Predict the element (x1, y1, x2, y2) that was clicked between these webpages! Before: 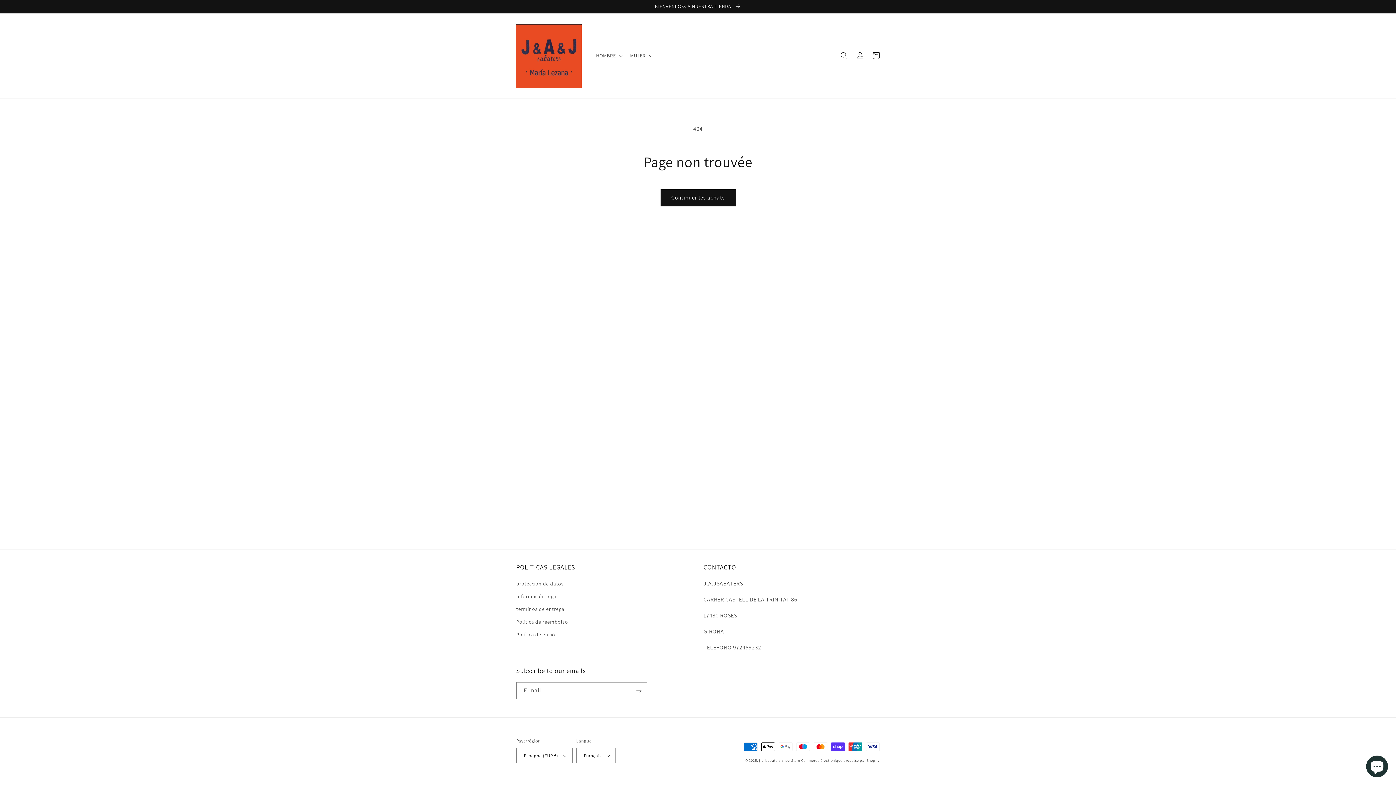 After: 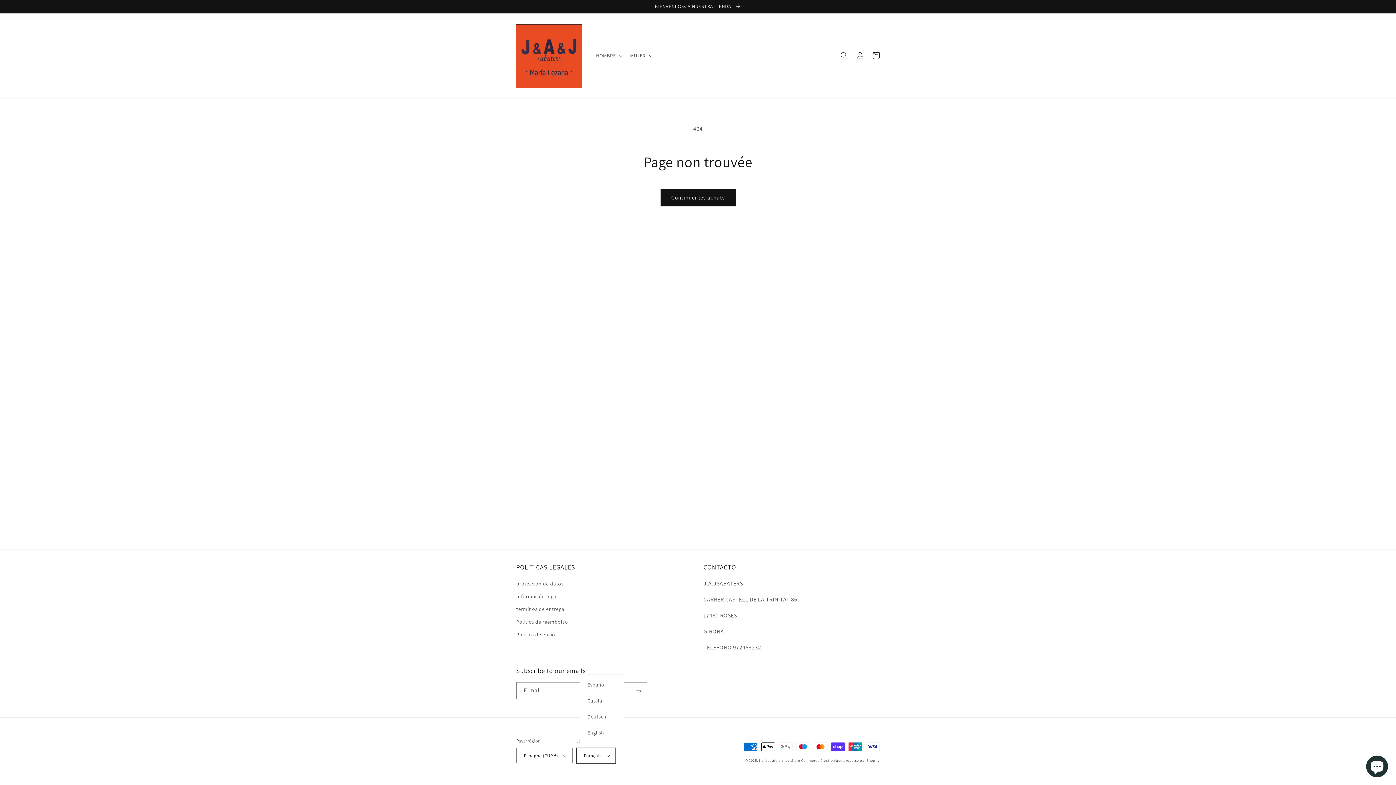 Action: label: Français bbox: (576, 748, 616, 763)